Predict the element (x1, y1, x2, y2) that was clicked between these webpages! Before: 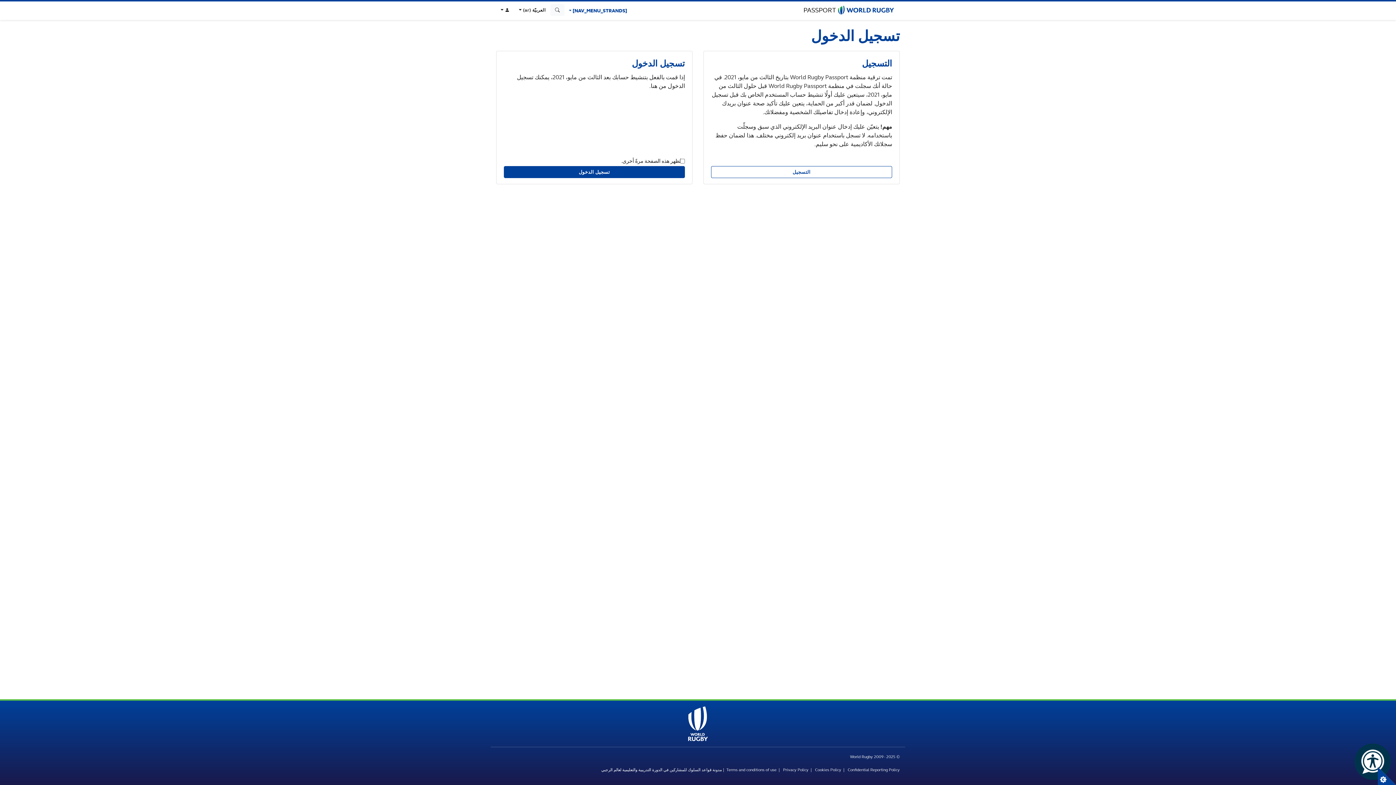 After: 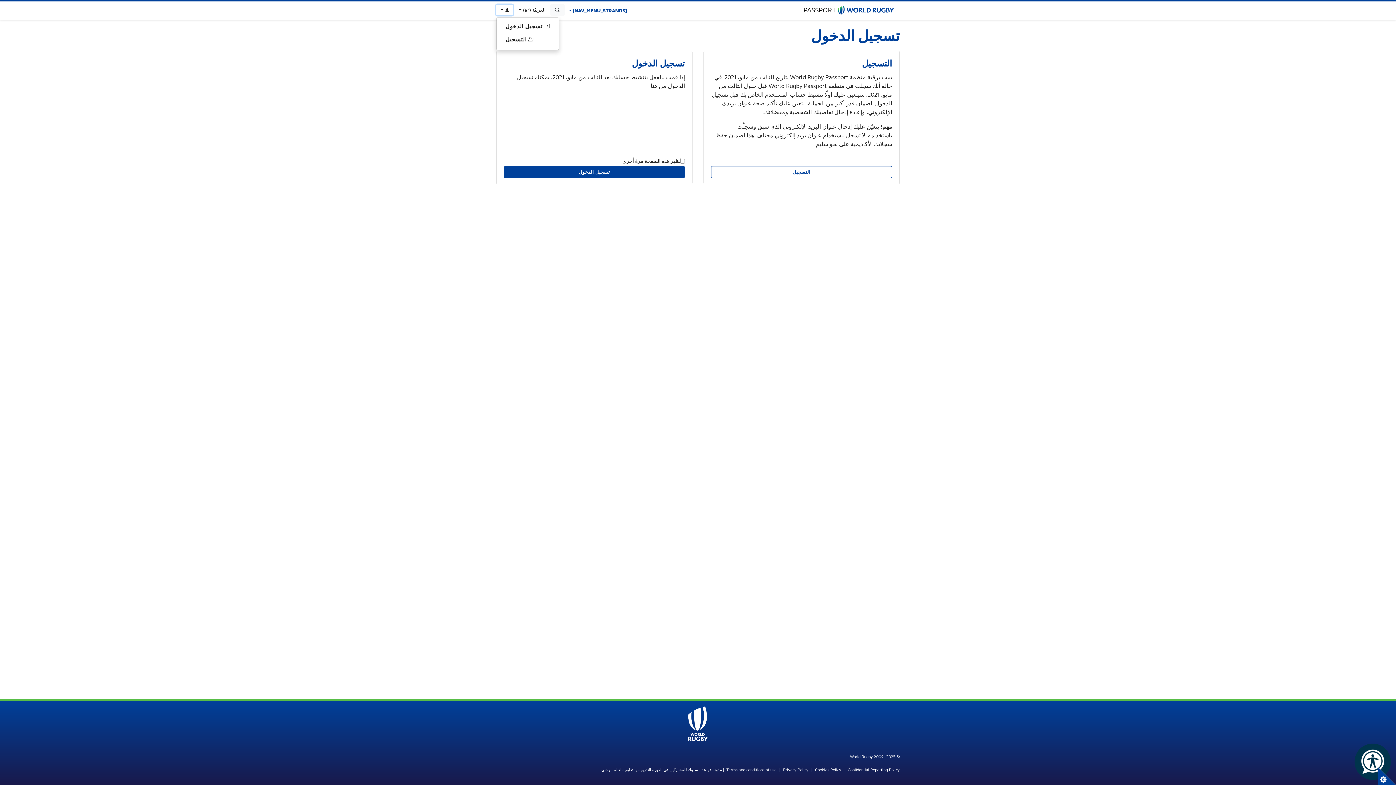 Action: bbox: (496, 4, 513, 15) label:  